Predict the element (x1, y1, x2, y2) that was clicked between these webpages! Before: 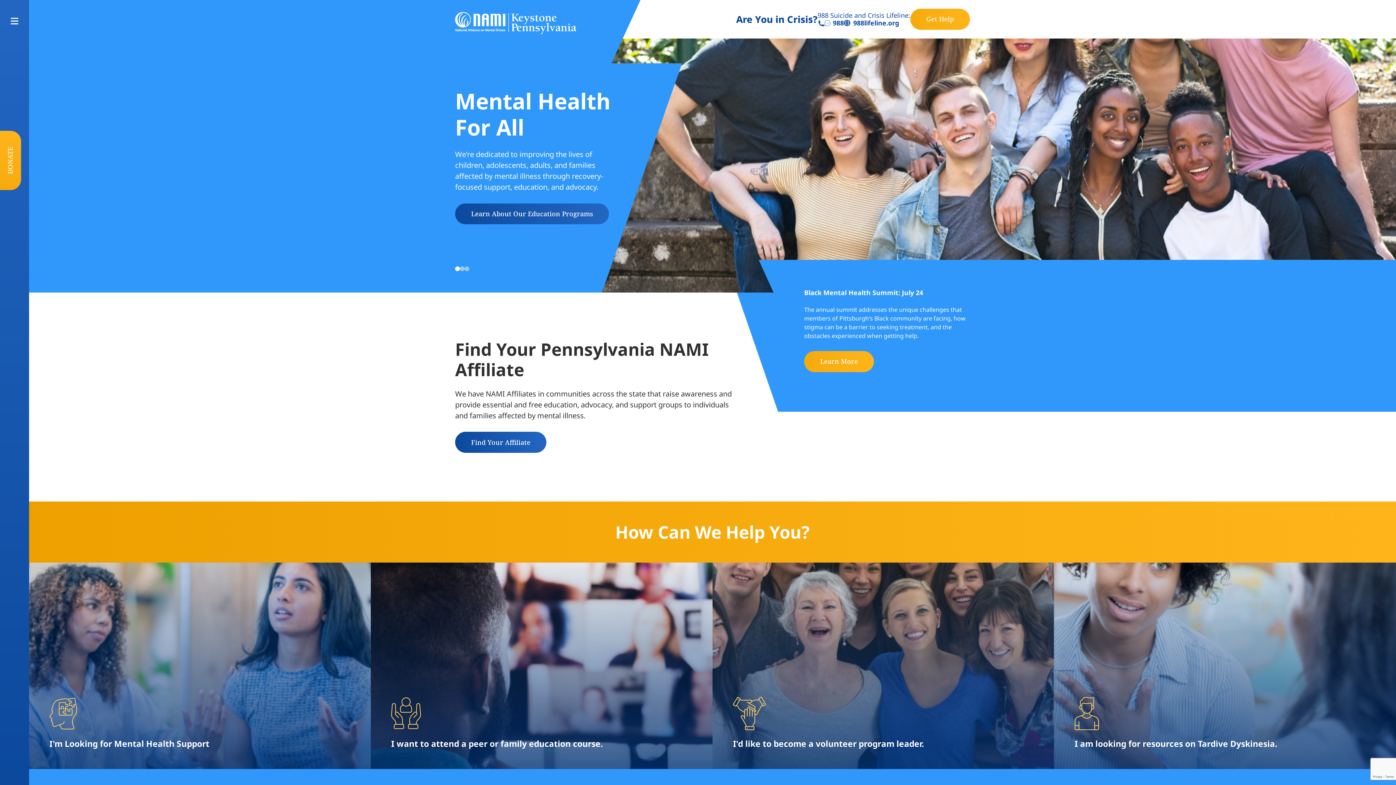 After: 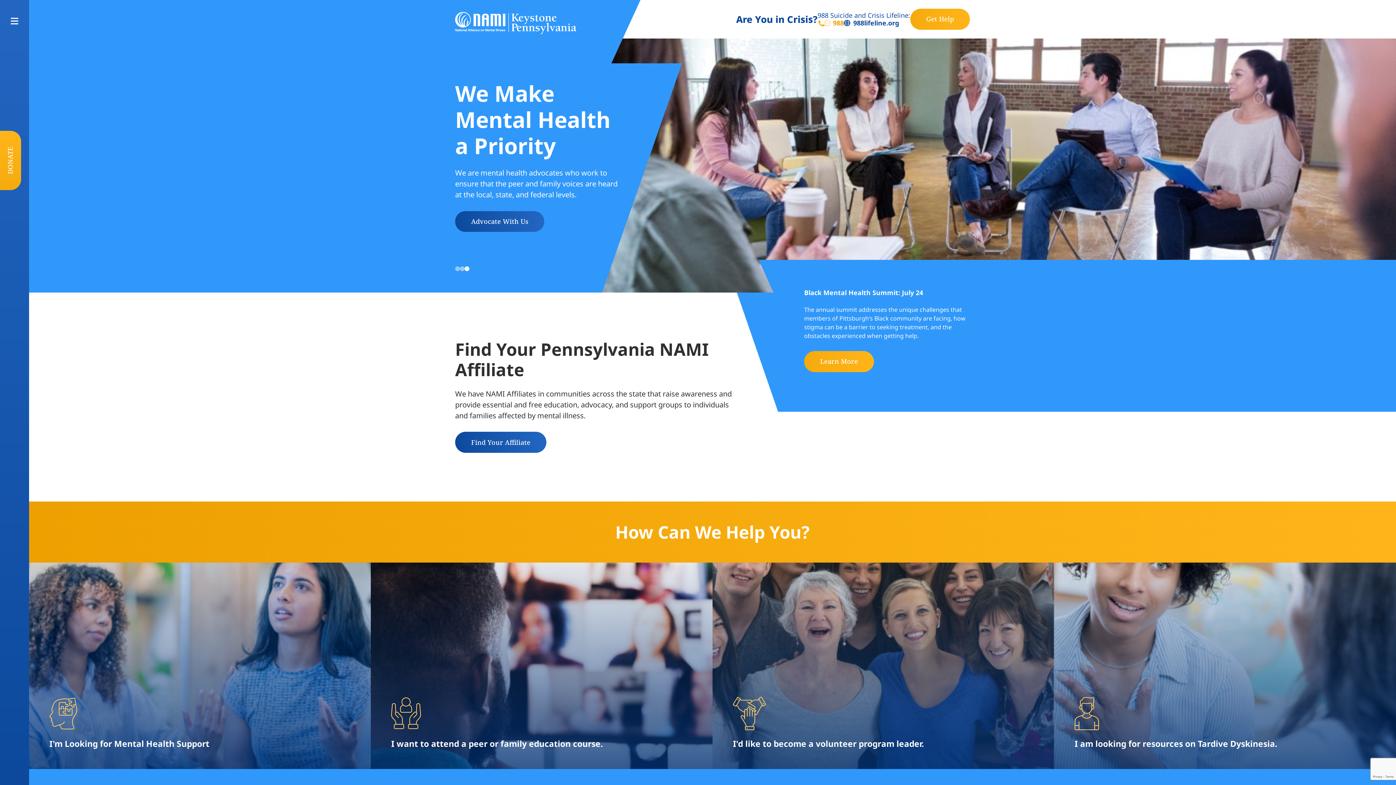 Action: label: 988 bbox: (817, 19, 844, 26)